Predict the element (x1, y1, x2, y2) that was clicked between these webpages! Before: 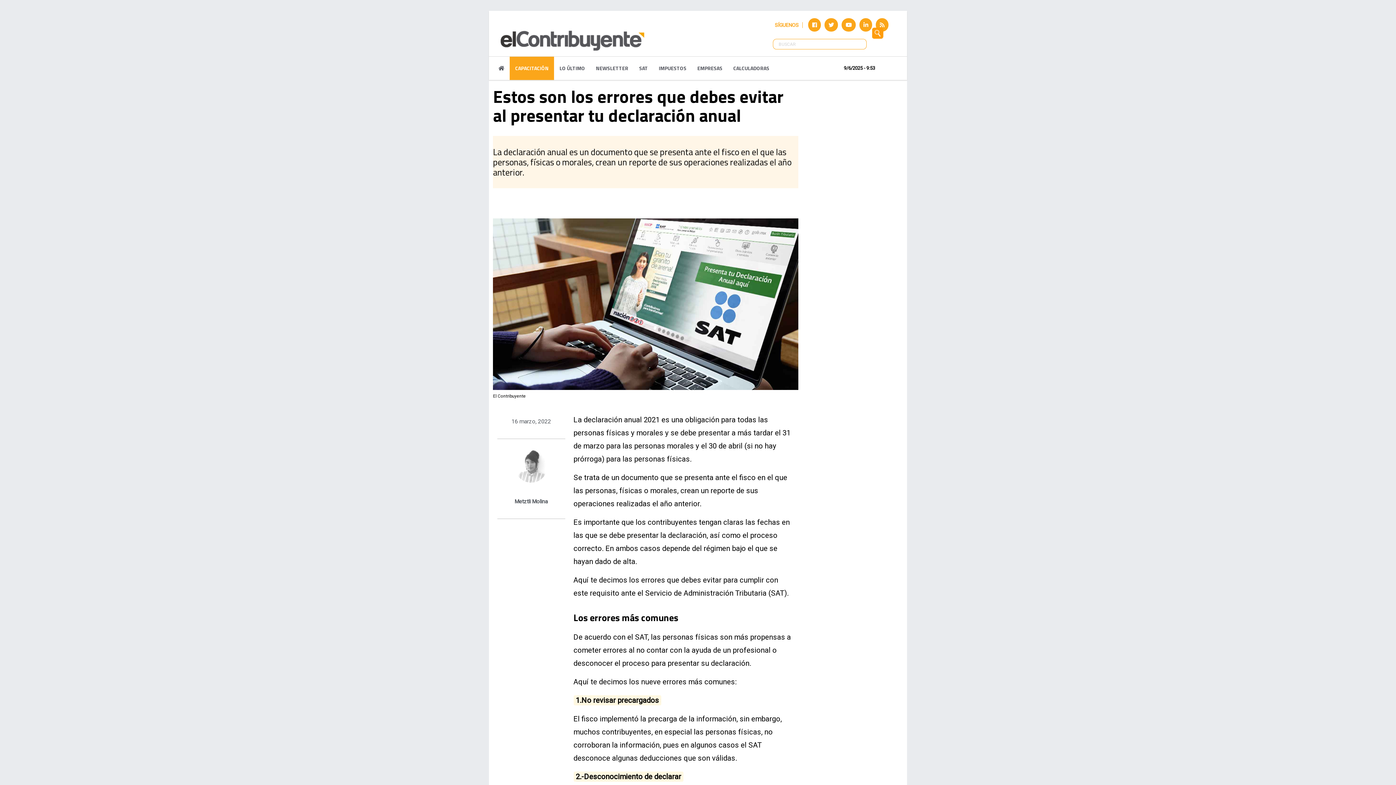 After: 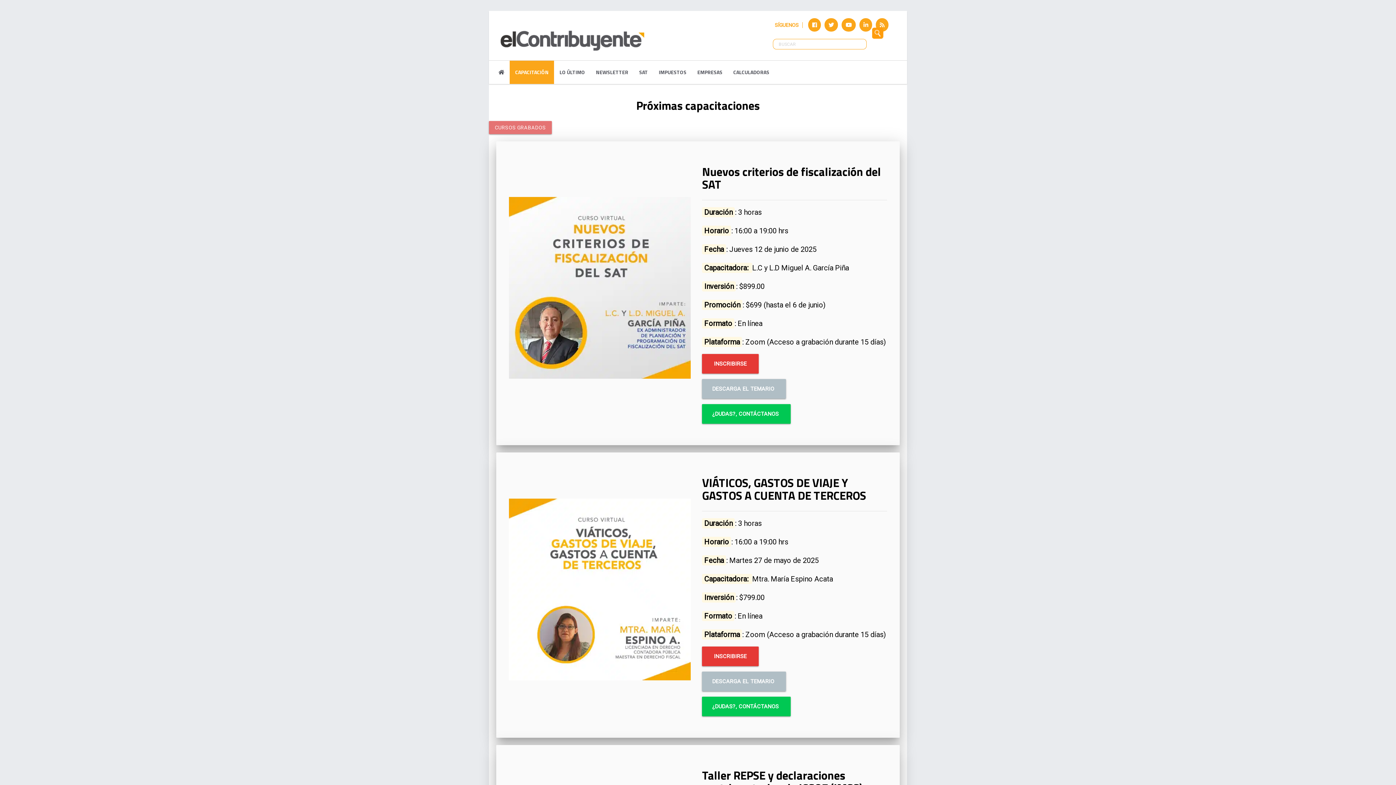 Action: bbox: (509, 56, 554, 79) label: CAPACITACIÓN